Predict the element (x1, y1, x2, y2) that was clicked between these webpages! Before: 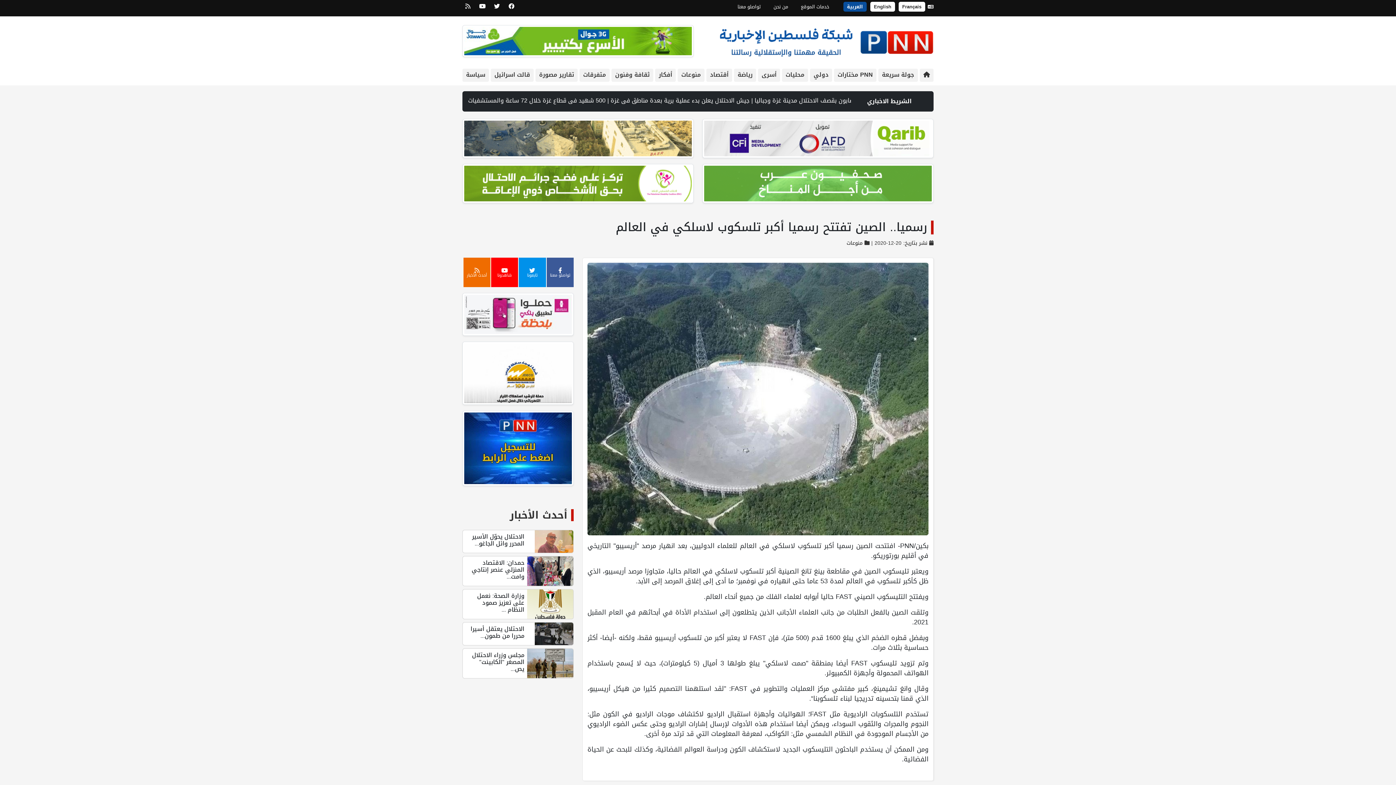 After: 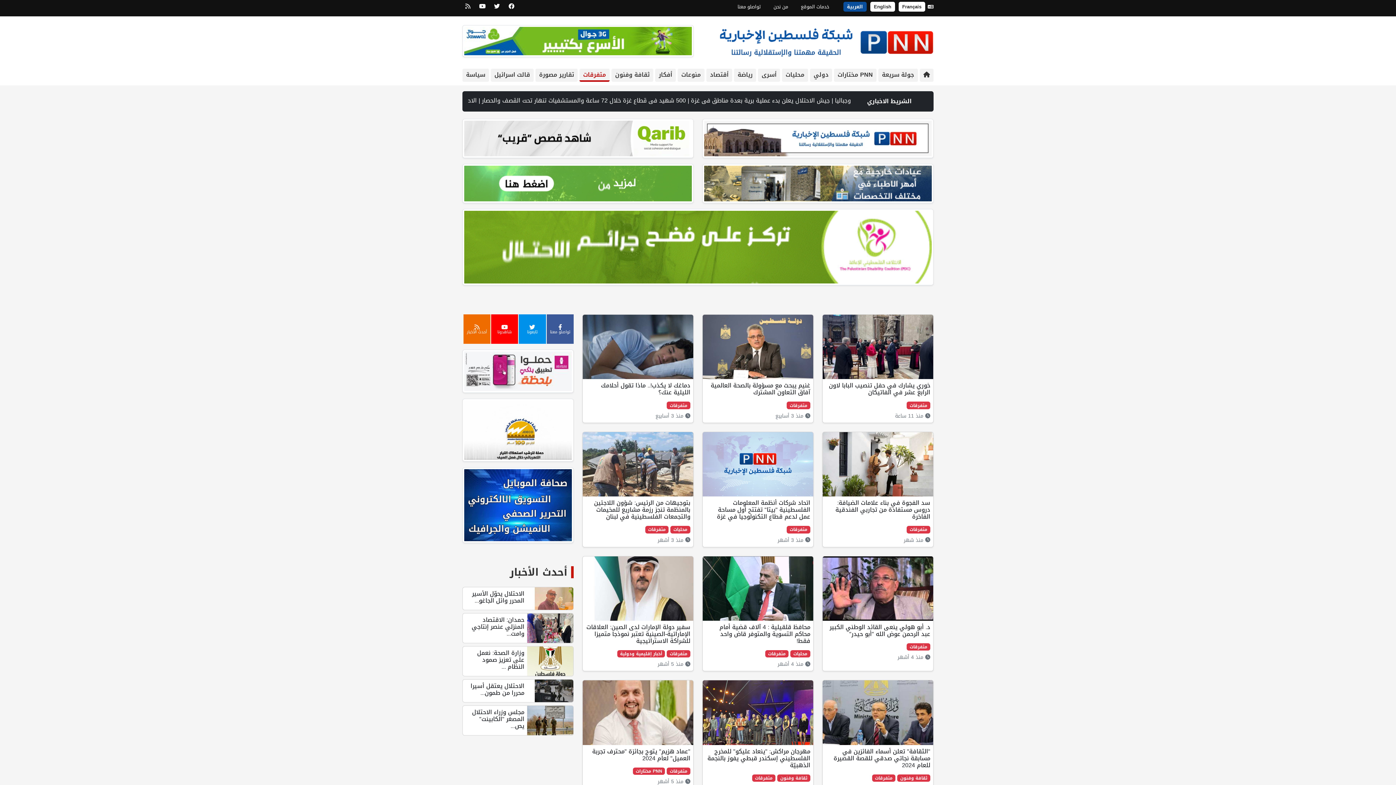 Action: label: متفرقات bbox: (583, 69, 606, 80)